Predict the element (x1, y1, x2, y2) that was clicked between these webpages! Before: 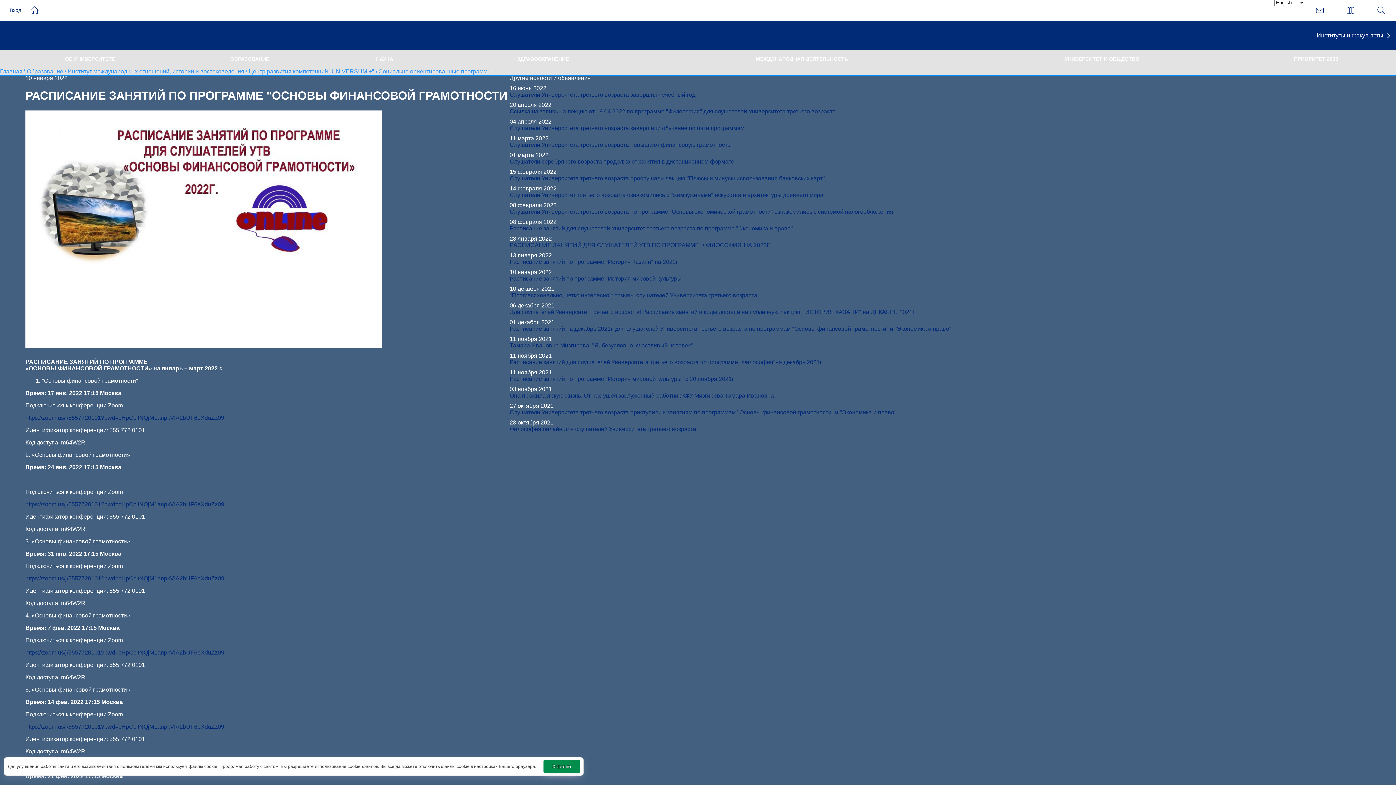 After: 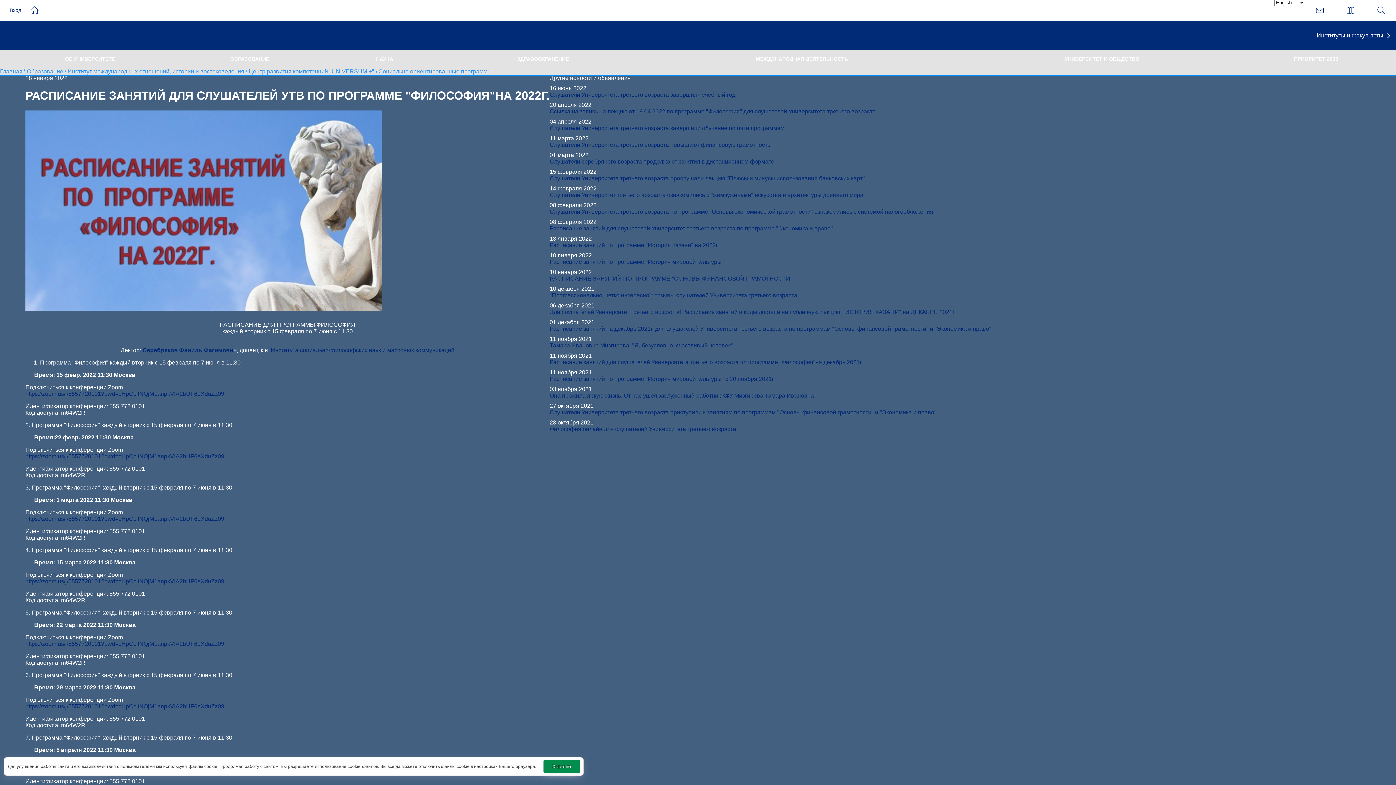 Action: bbox: (509, 242, 951, 248) label: РАСПИСАНИЕ ЗАНЯТИЙ ДЛЯ СЛУШАТЕЛЕЙ УТВ ПО ПРОГРАММЕ "ФИЛОСОФИЯ"НА 2022Г.